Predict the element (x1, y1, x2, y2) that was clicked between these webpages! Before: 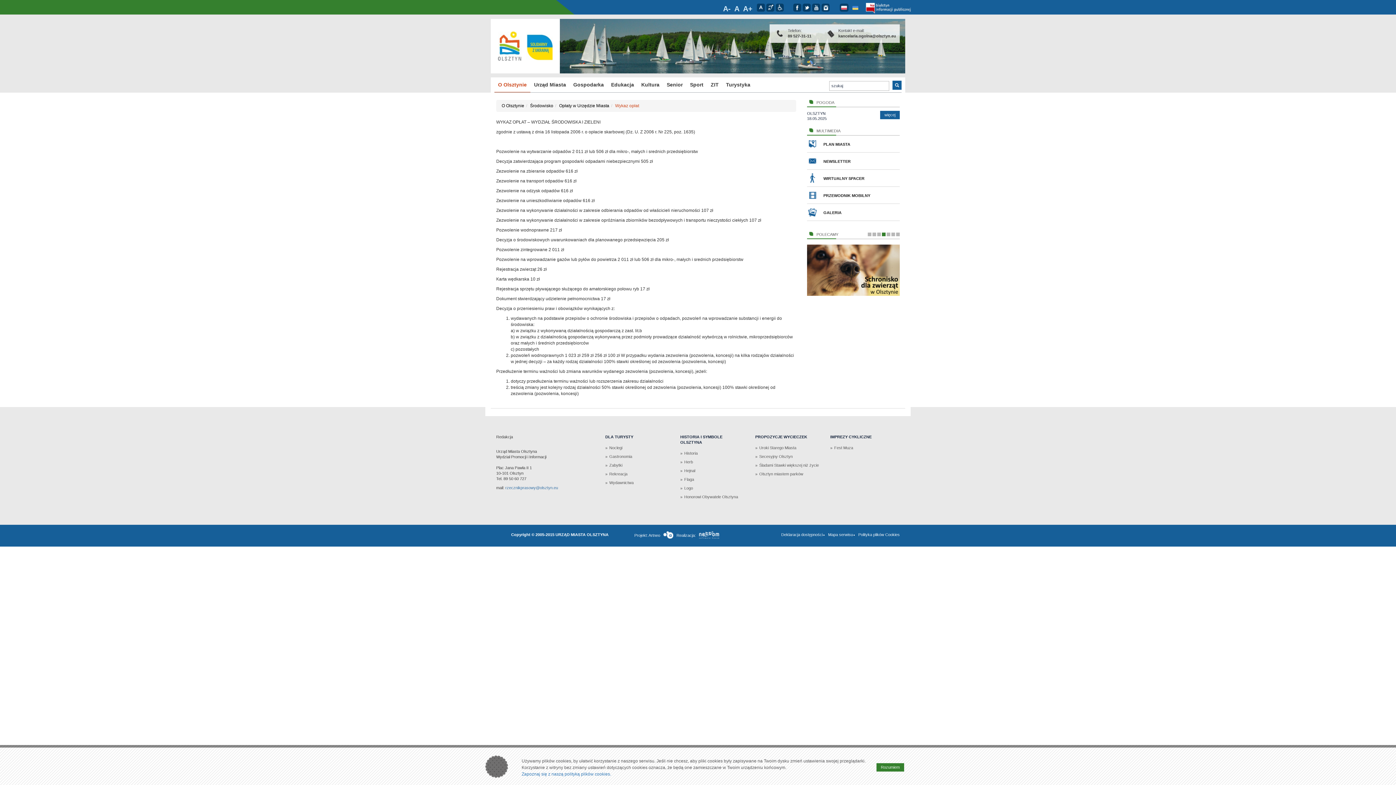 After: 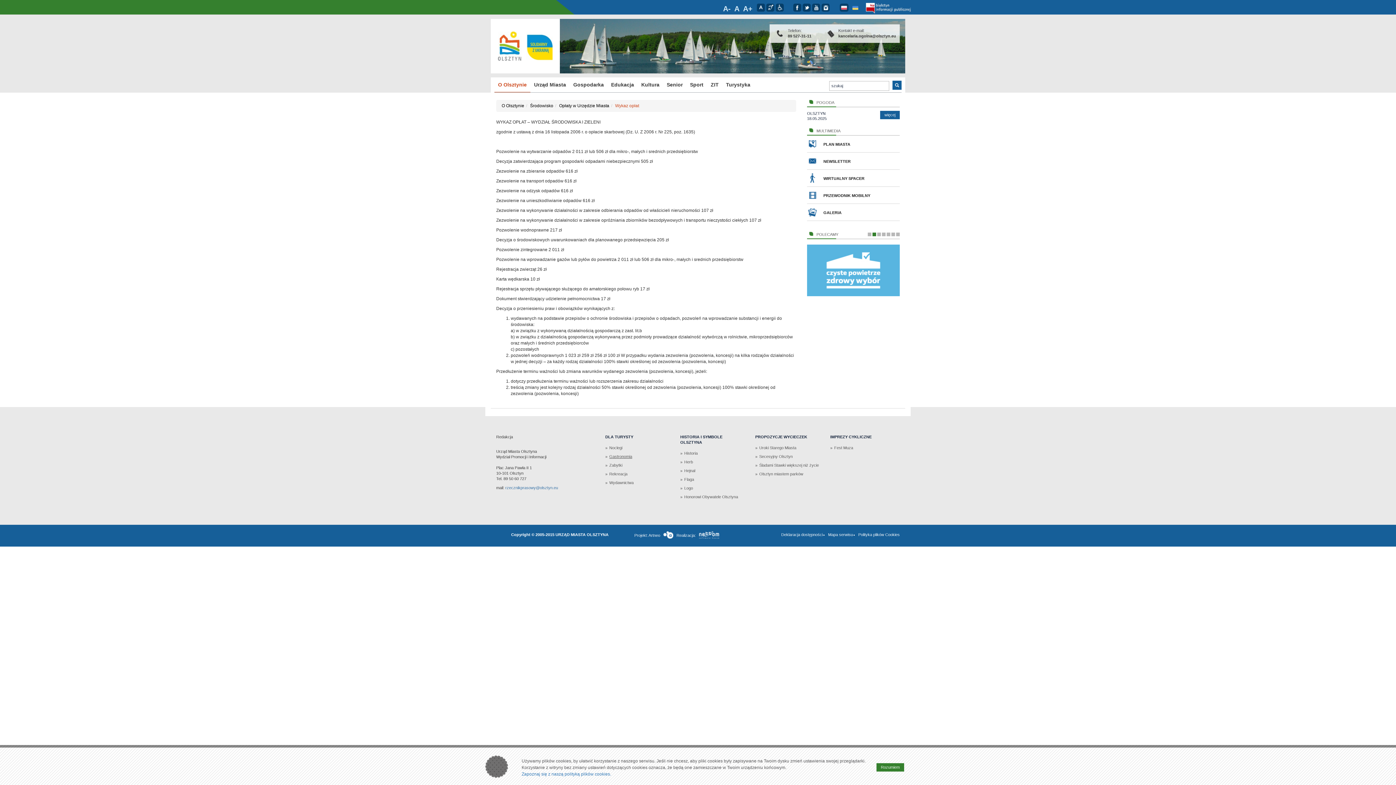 Action: bbox: (607, 452, 632, 461) label: Gastronomia